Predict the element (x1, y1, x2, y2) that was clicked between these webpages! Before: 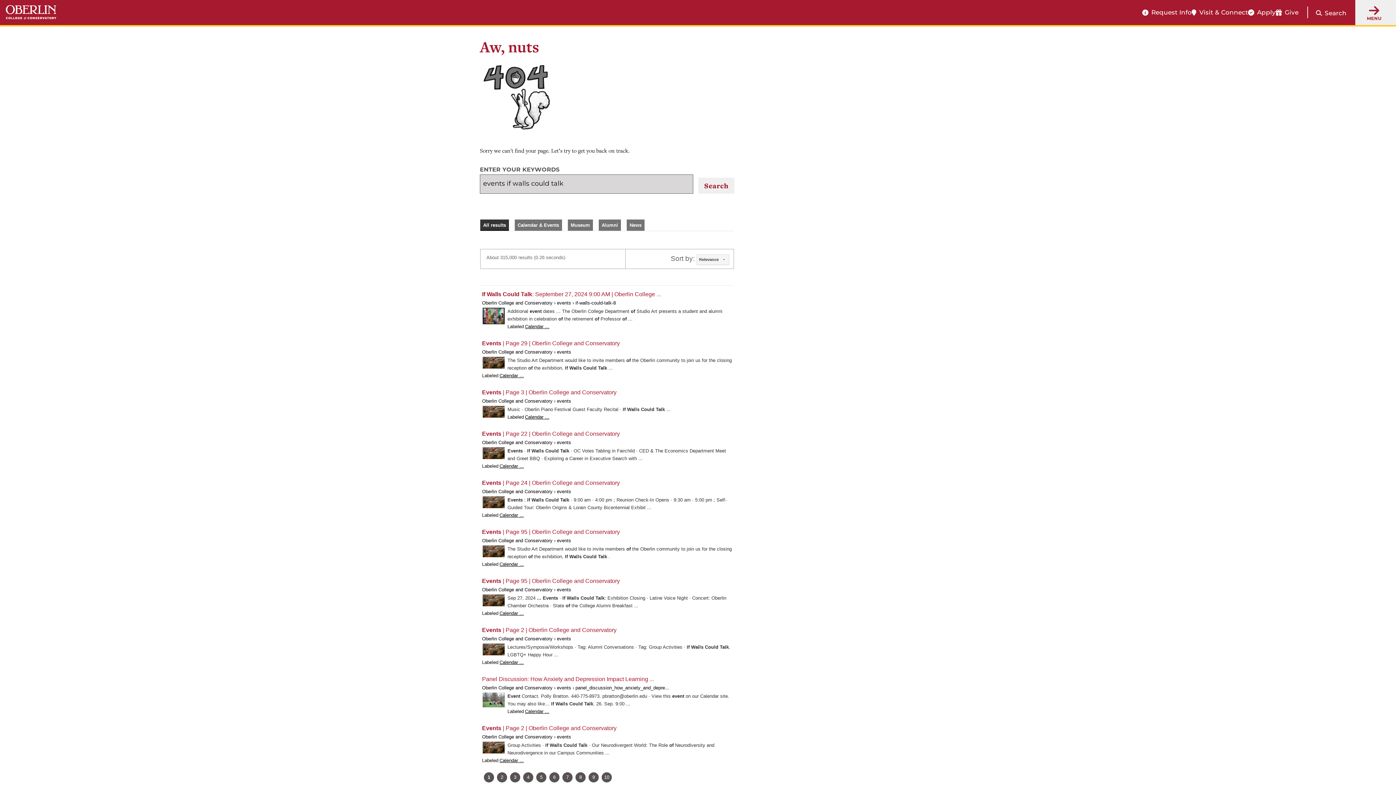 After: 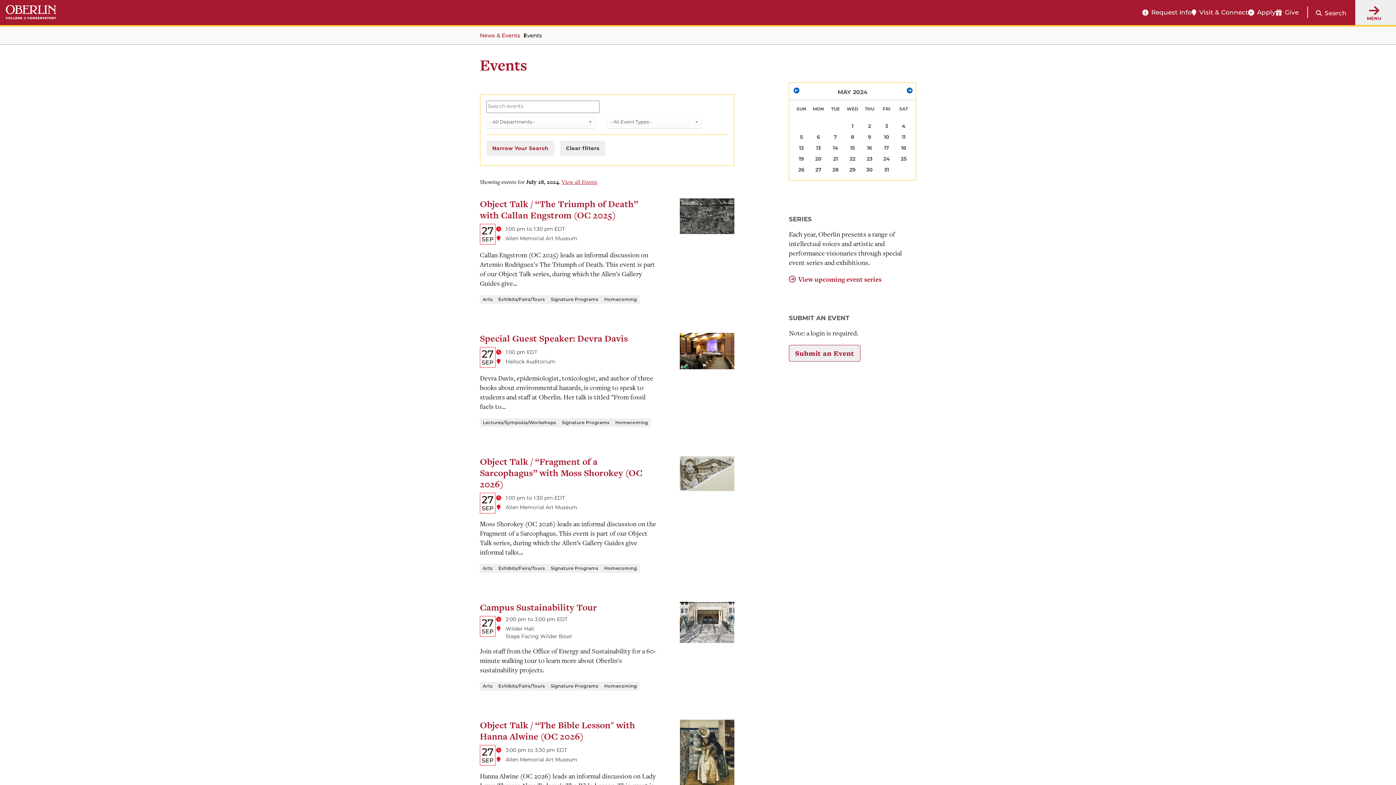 Action: bbox: (482, 646, 505, 652)